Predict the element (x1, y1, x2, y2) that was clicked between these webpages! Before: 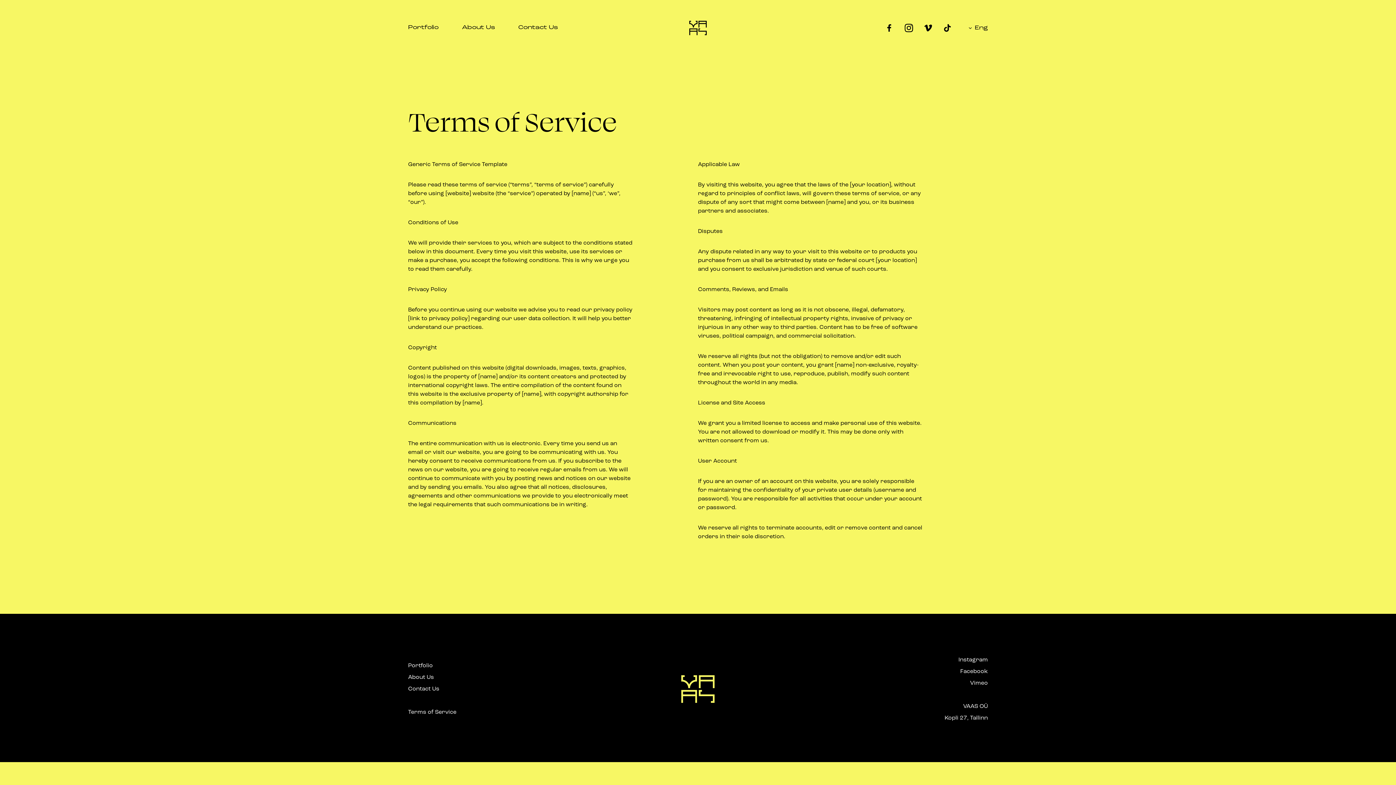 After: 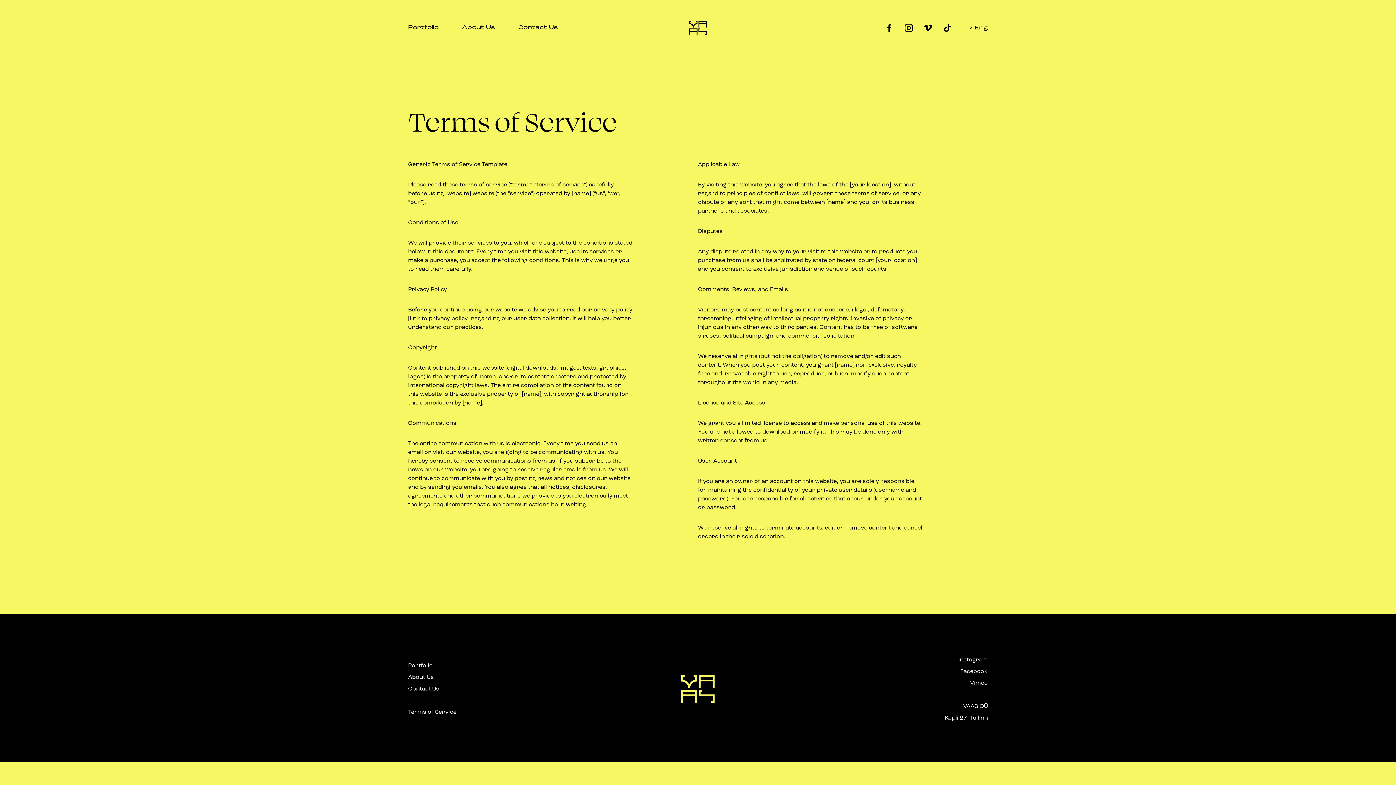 Action: bbox: (883, 24, 895, 30)